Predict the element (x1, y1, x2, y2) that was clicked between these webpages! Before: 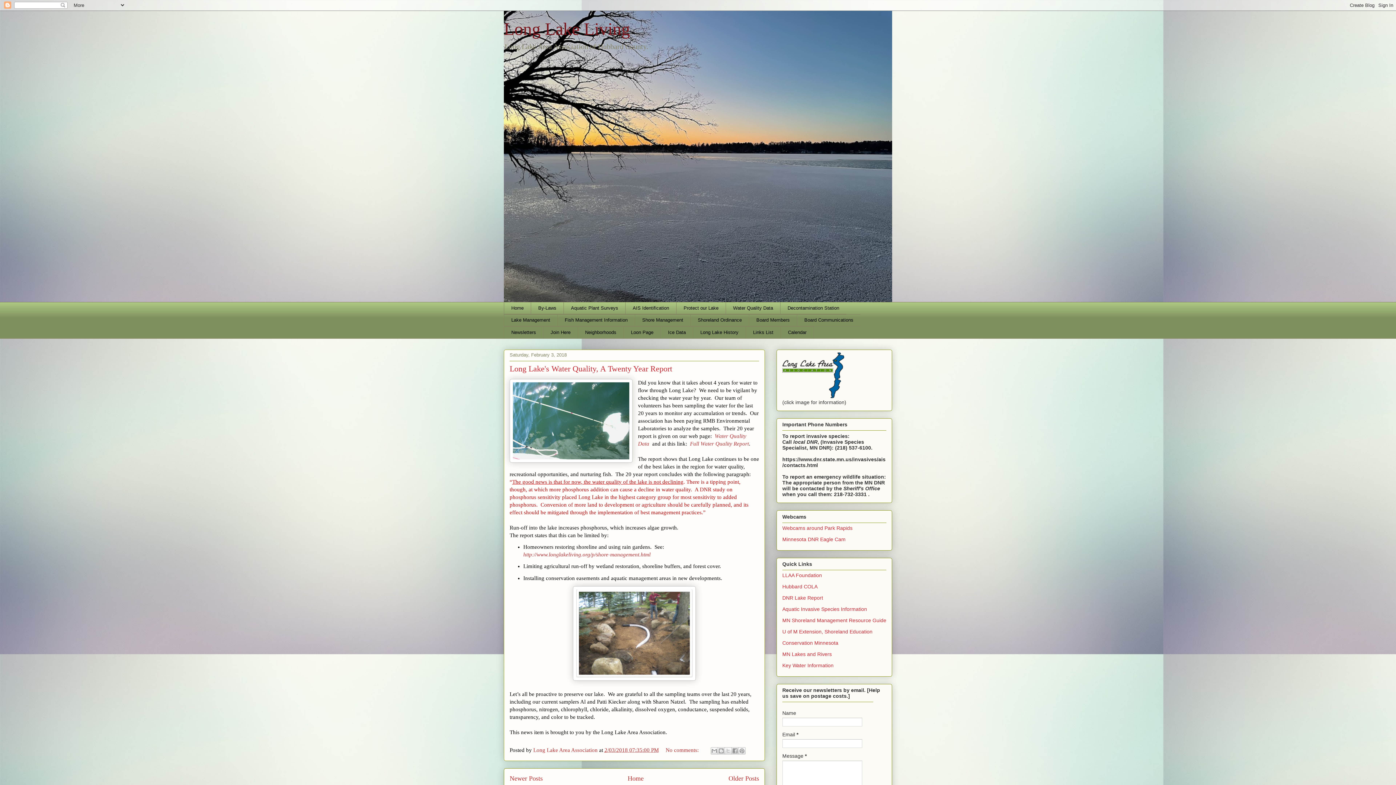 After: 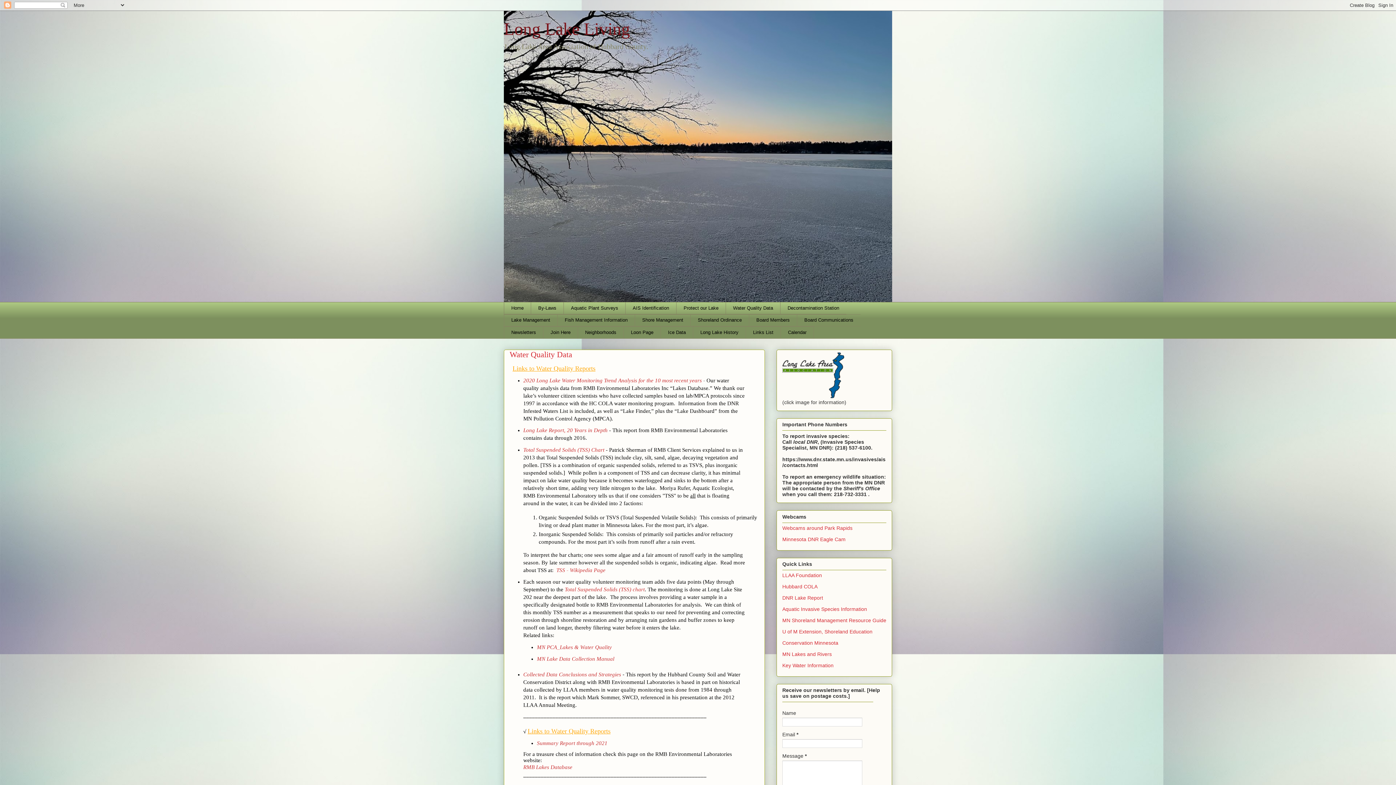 Action: label: Water Quality Data bbox: (725, 302, 780, 314)